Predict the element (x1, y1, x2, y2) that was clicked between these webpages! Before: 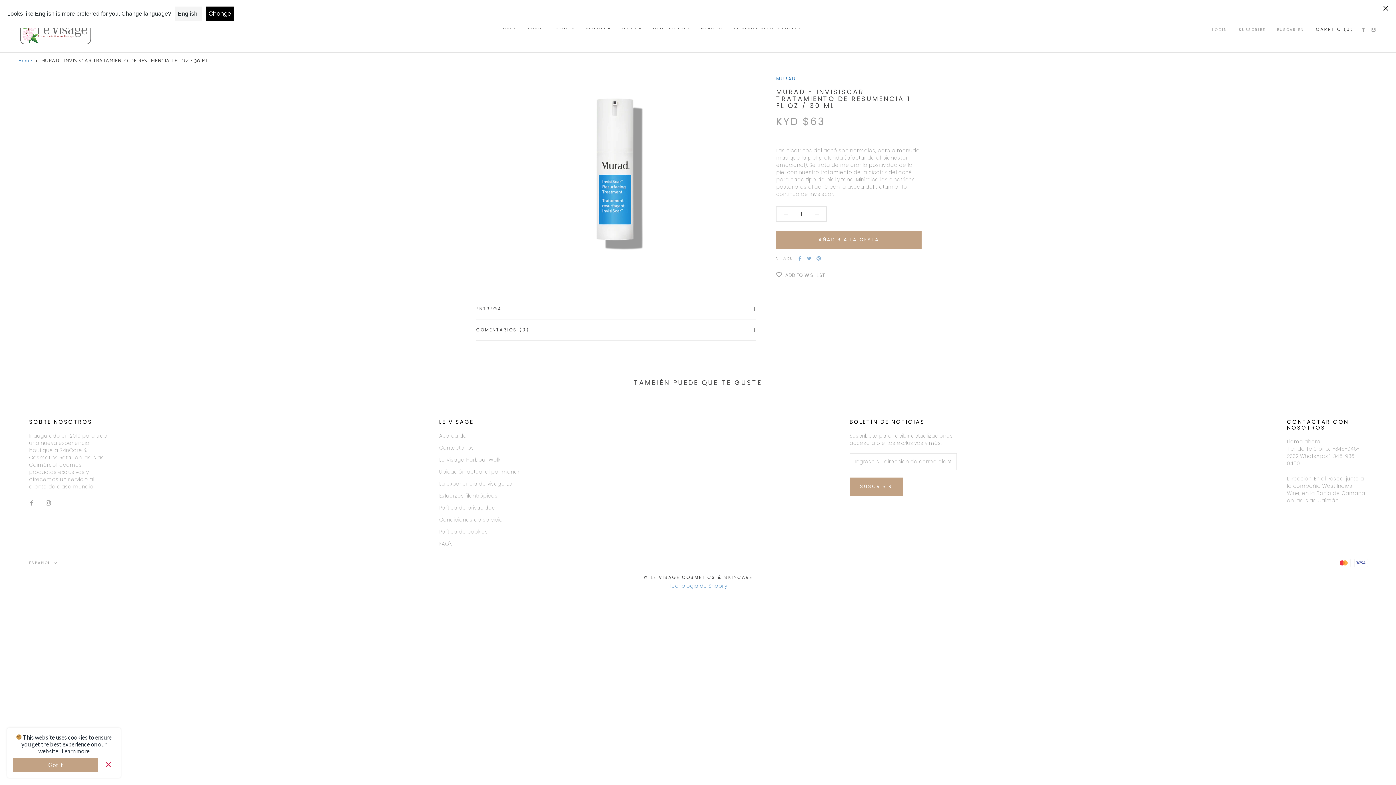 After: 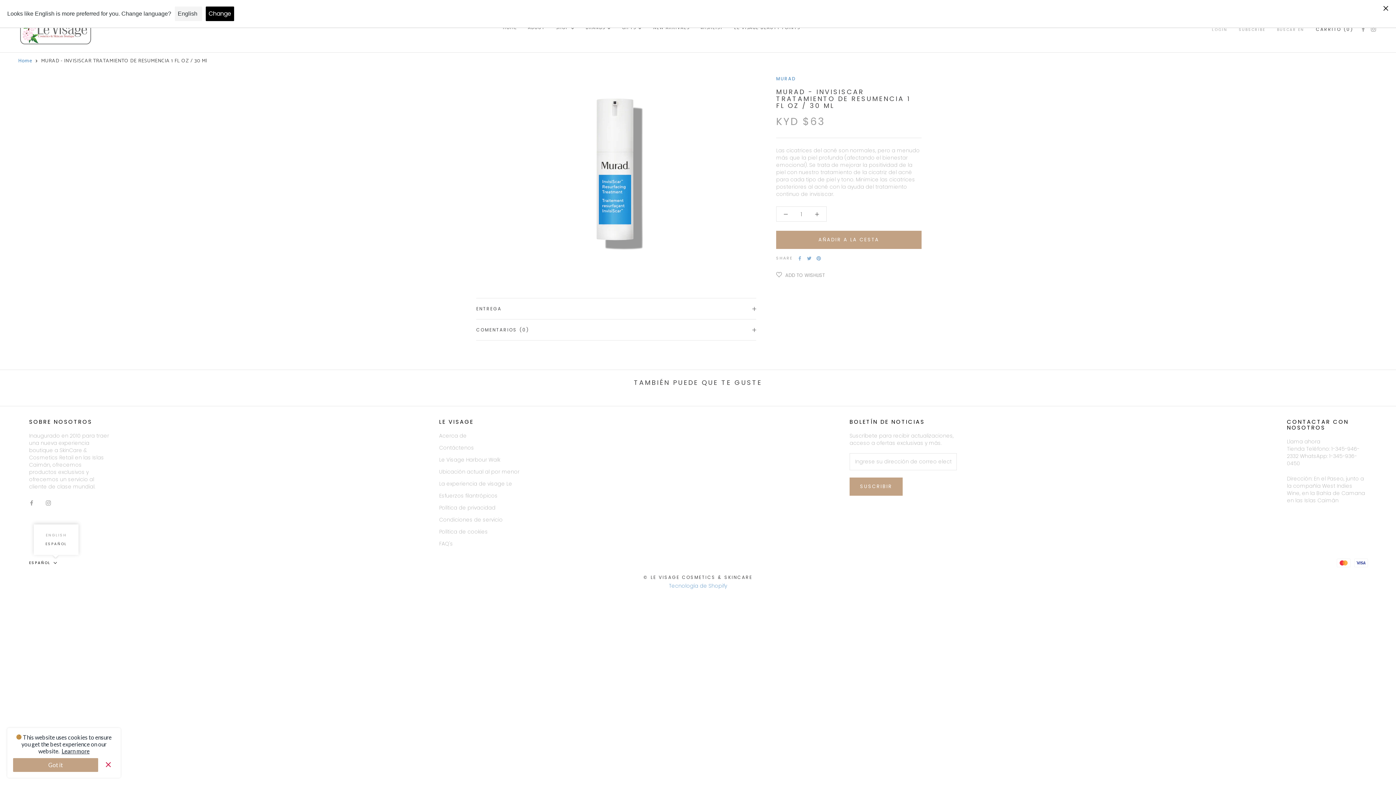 Action: bbox: (29, 559, 57, 566) label: ESPAÑOL